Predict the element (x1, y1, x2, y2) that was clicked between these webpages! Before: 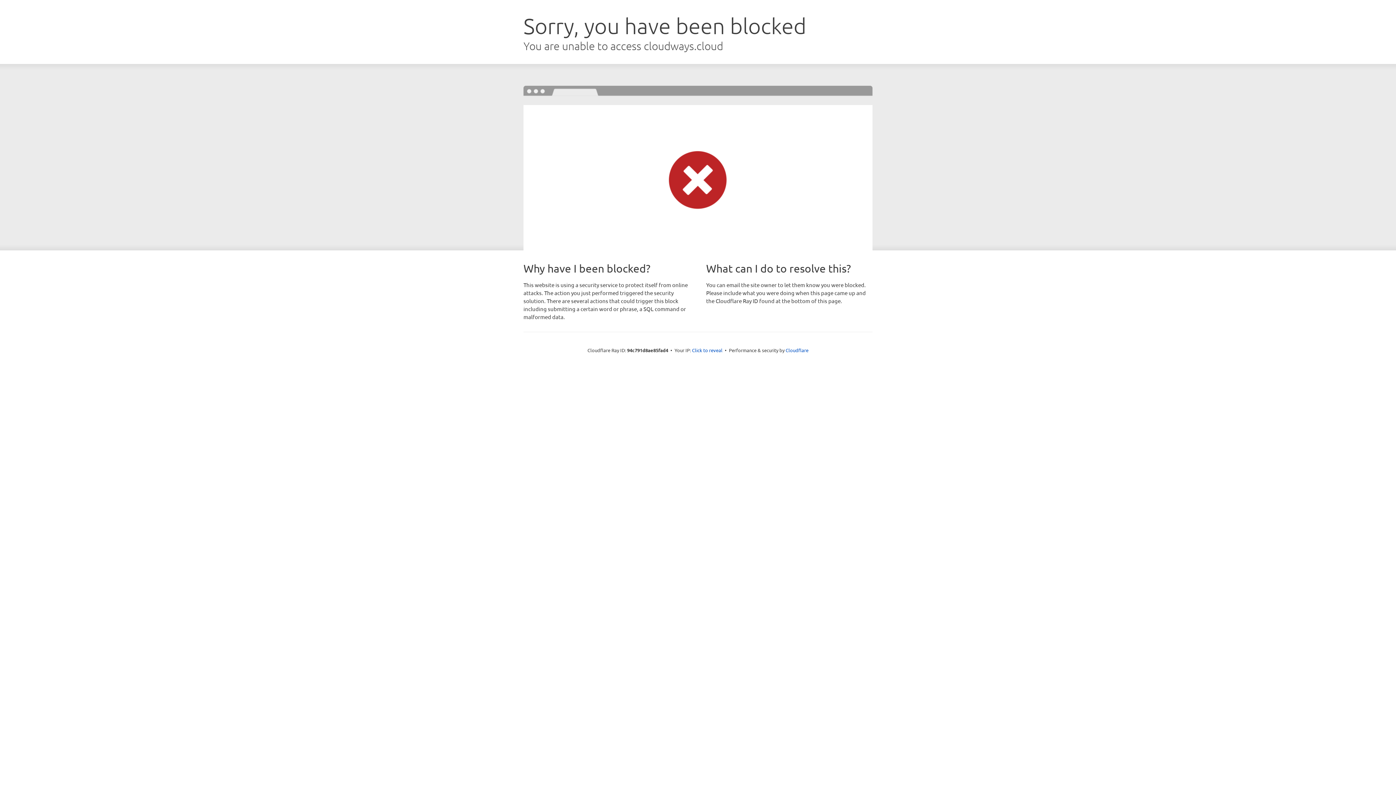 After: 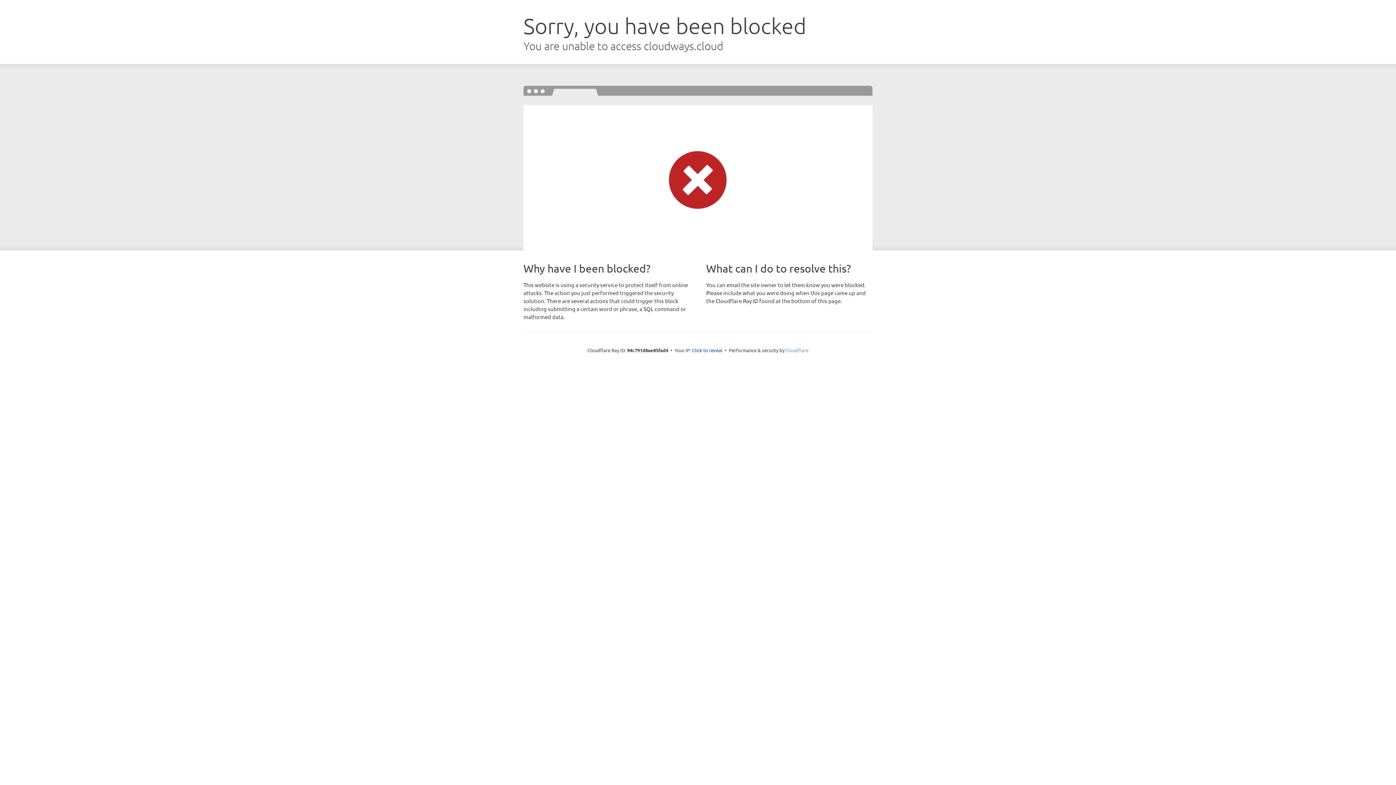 Action: bbox: (785, 347, 808, 353) label: Cloudflare